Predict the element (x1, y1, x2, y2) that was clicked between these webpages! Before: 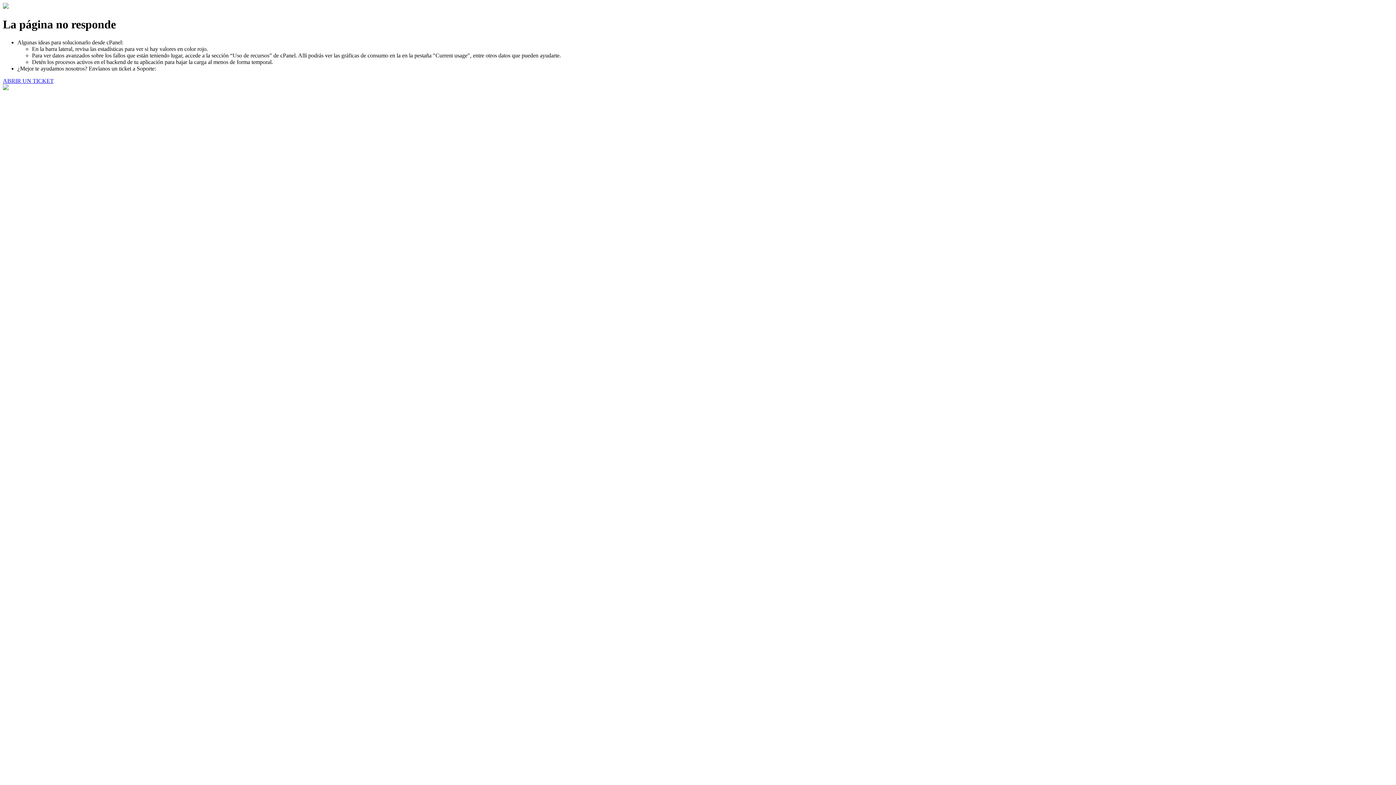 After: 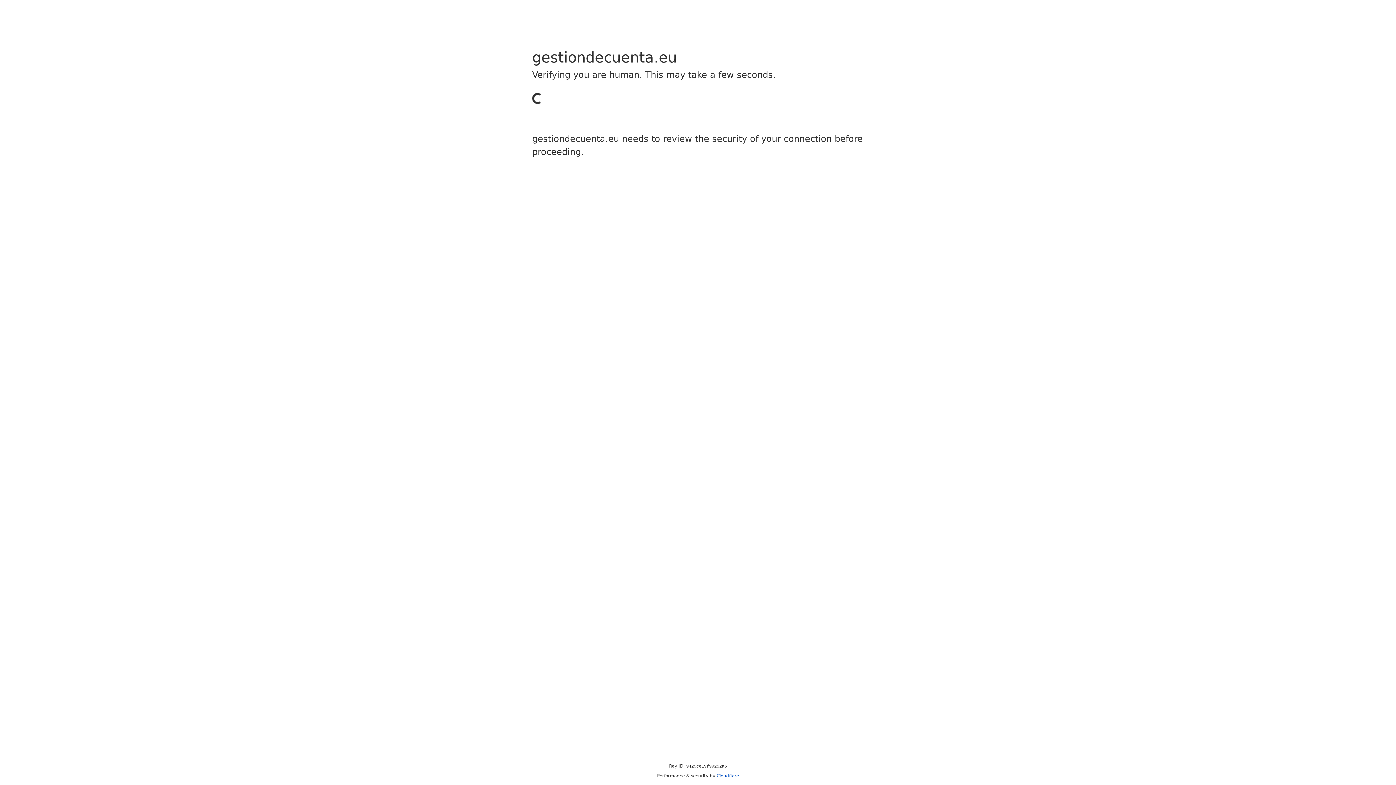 Action: bbox: (2, 77, 53, 83) label: ABRIR UN TICKET